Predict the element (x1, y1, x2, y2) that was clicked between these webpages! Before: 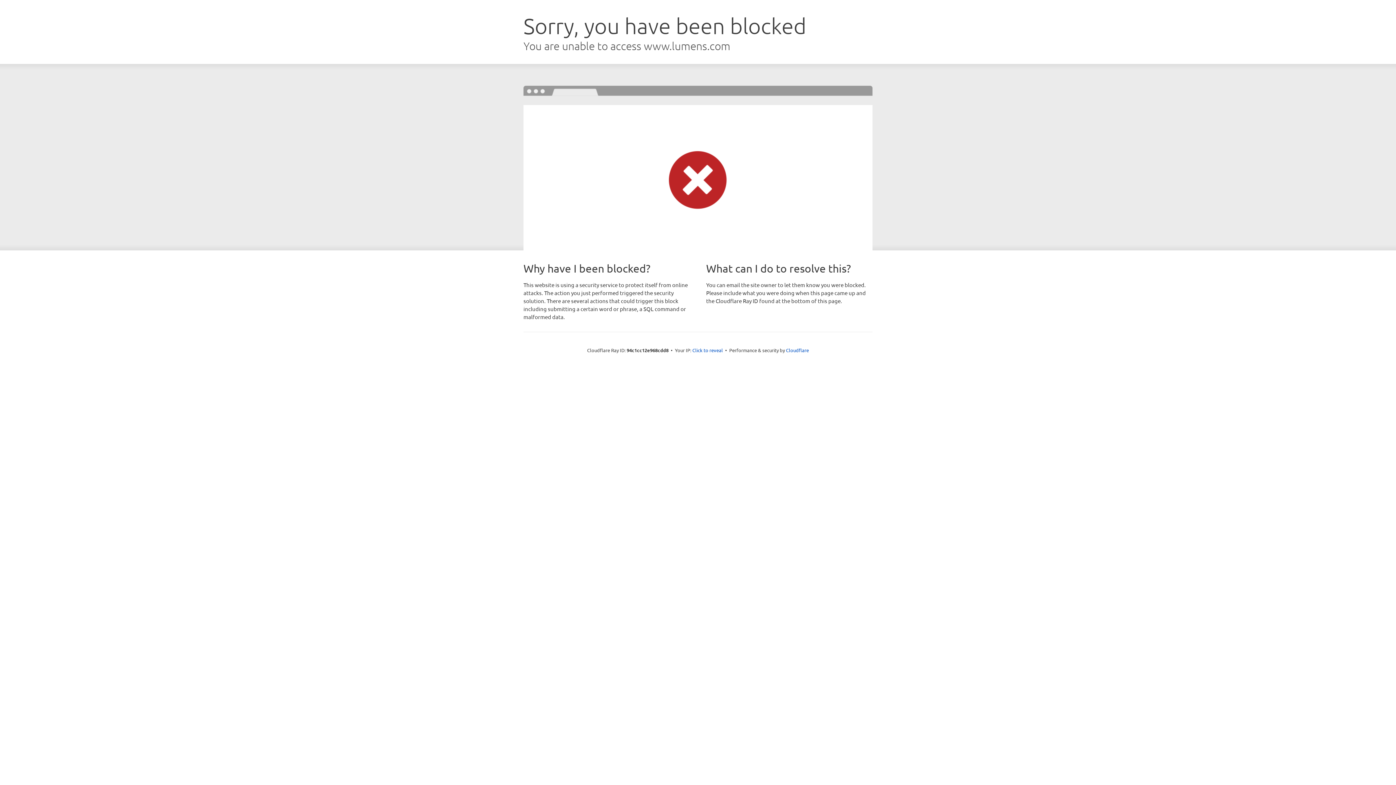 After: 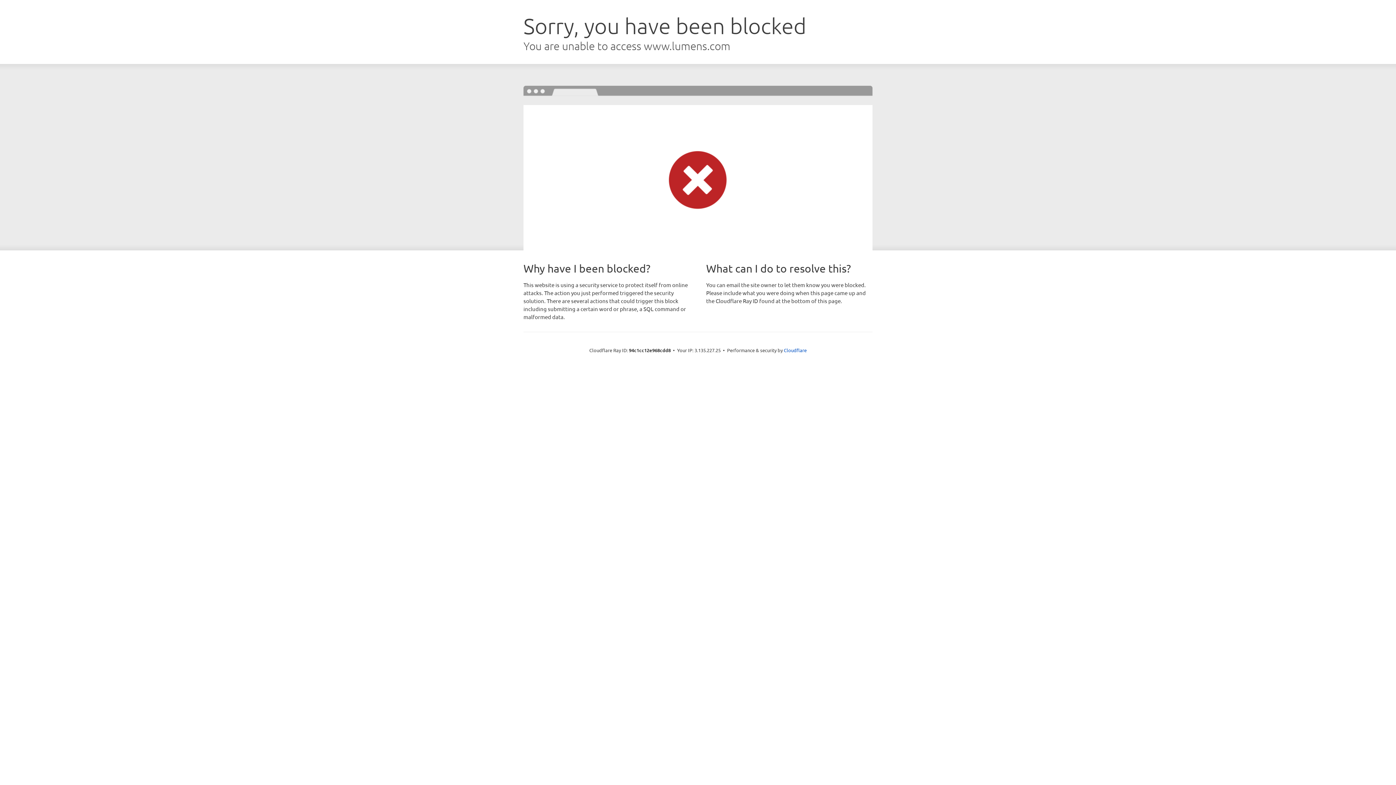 Action: label: Click to reveal bbox: (692, 346, 723, 353)